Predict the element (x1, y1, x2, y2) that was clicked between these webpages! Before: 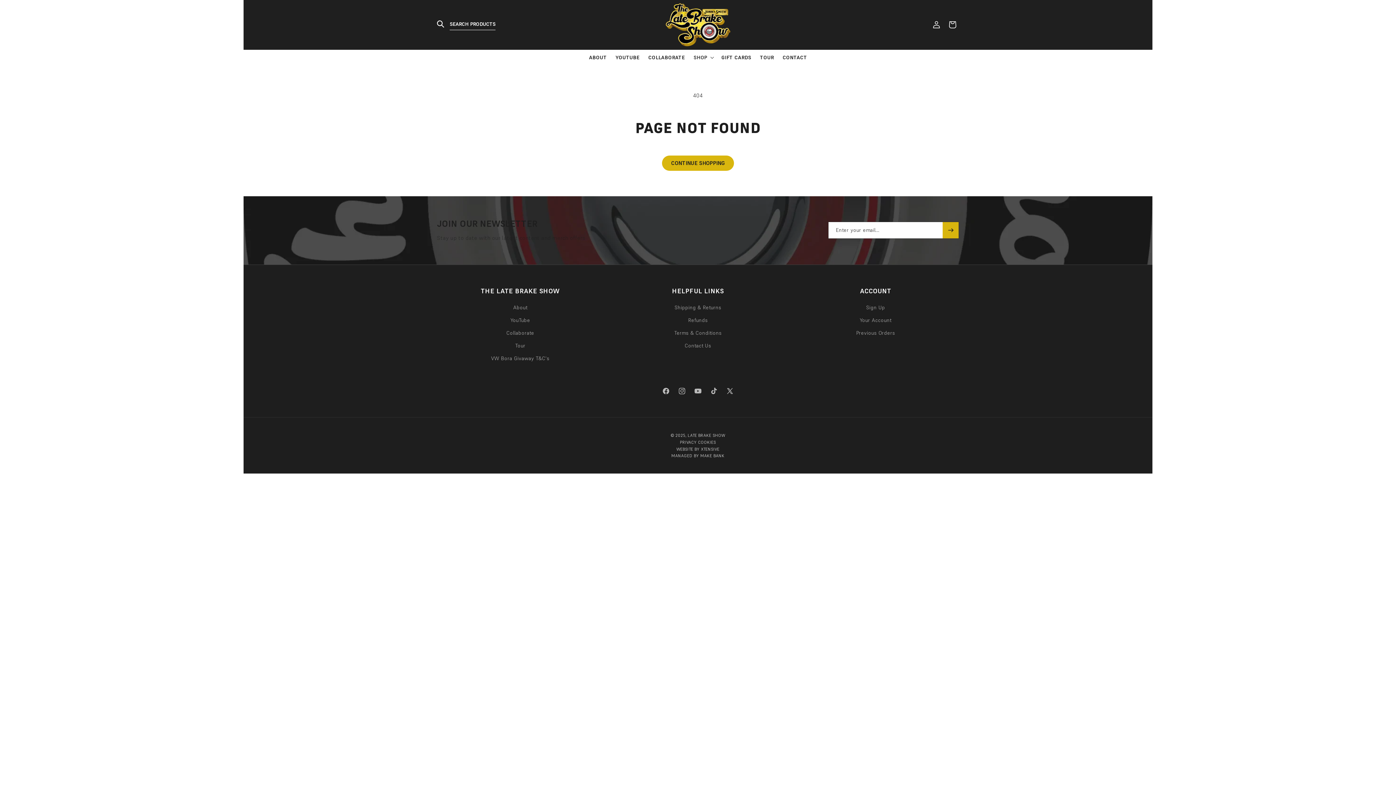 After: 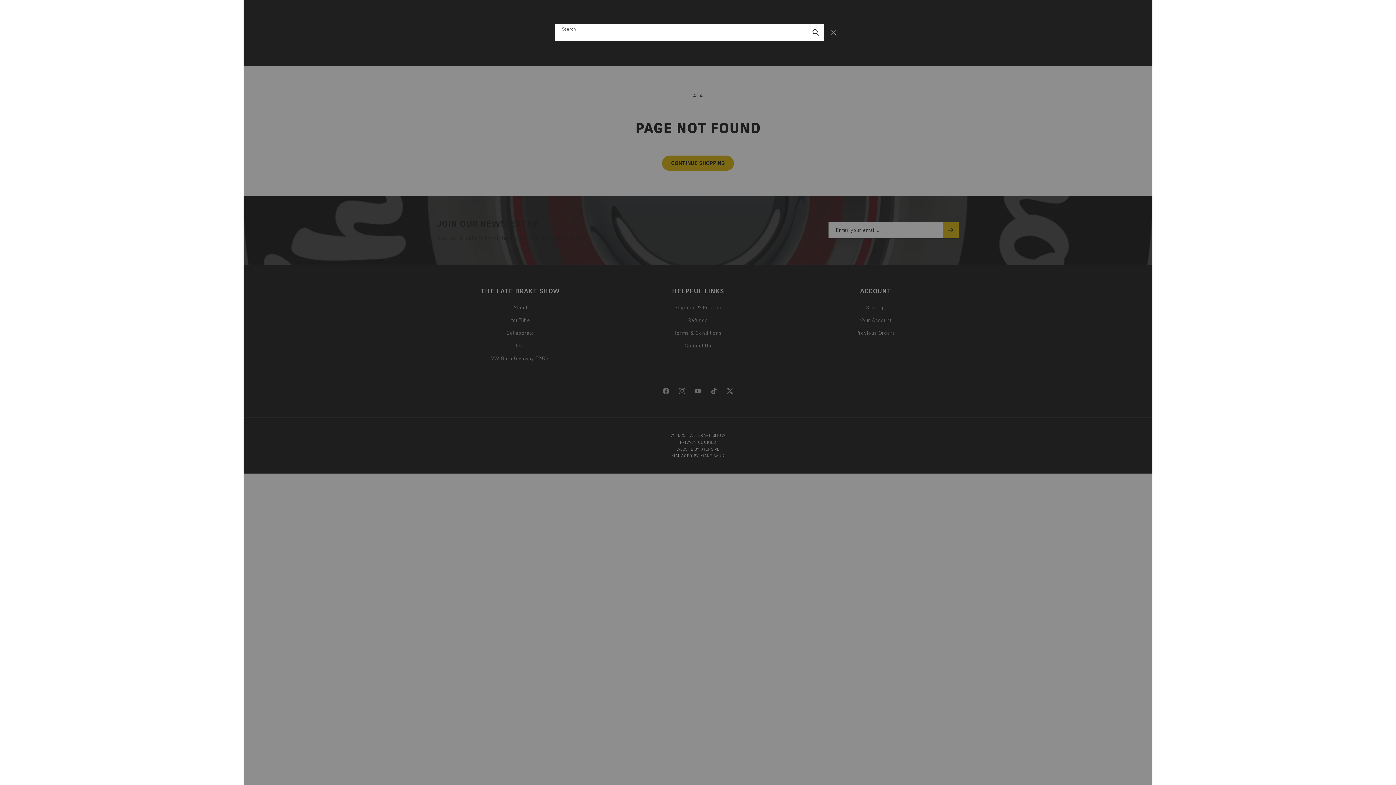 Action: bbox: (437, 14, 501, 35) label: Search